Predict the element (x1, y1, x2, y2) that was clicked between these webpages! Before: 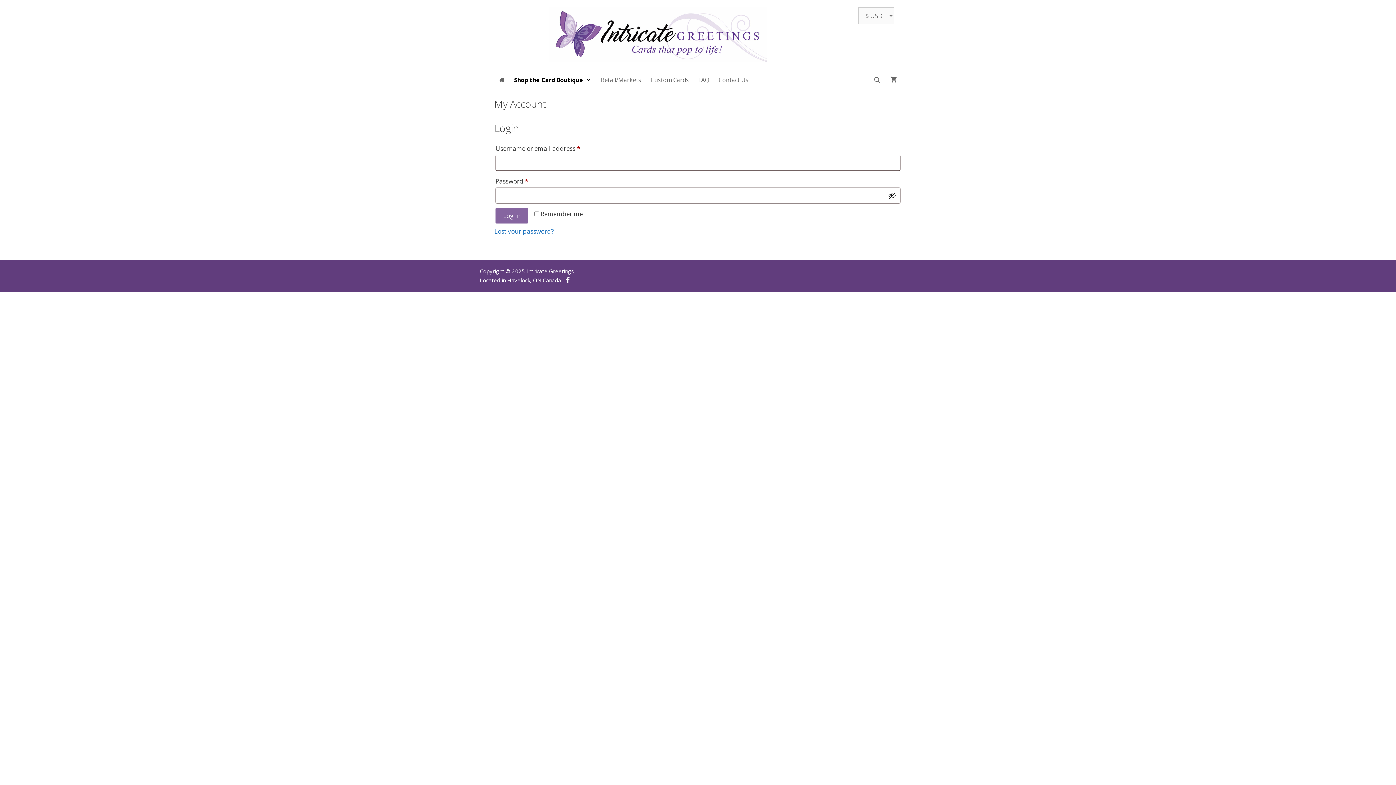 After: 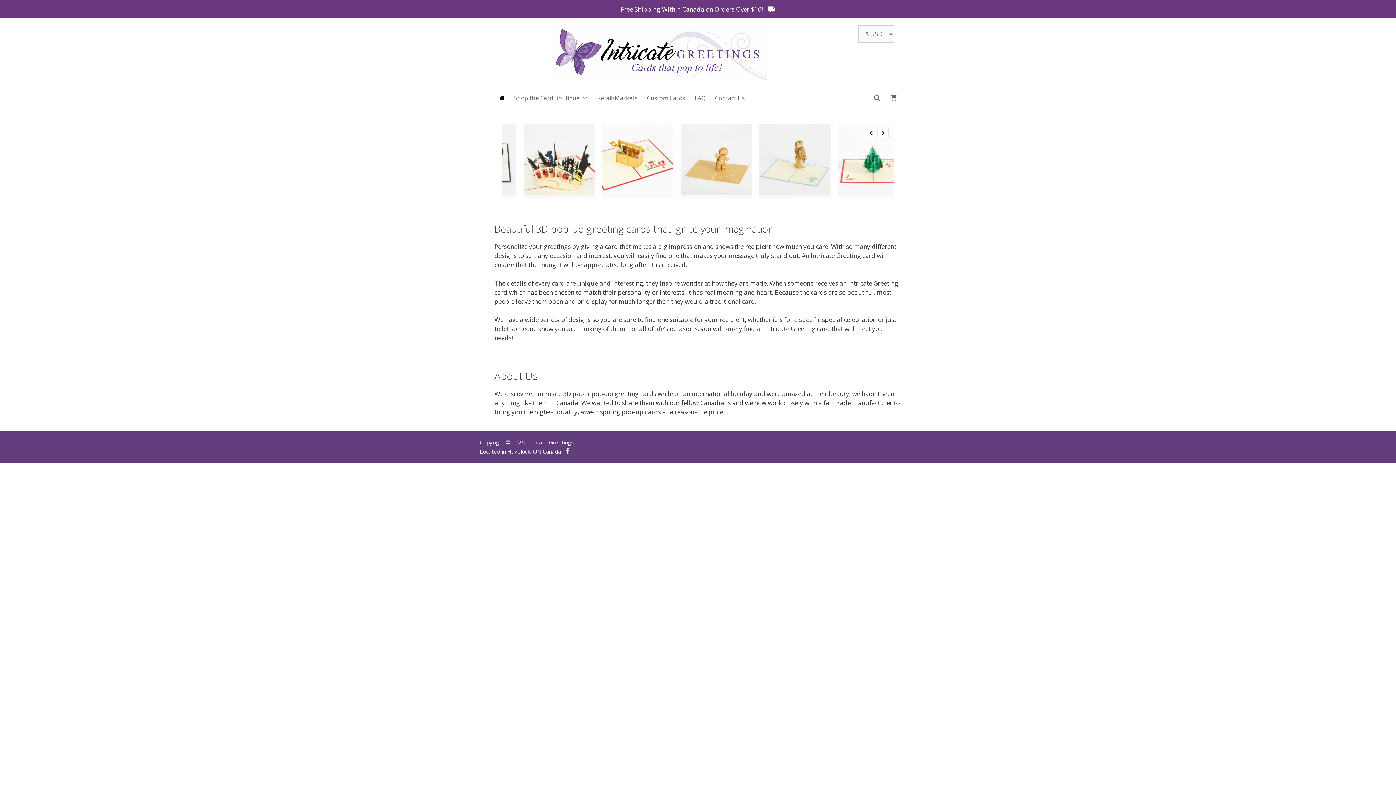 Action: bbox: (494, 69, 509, 90) label: Home